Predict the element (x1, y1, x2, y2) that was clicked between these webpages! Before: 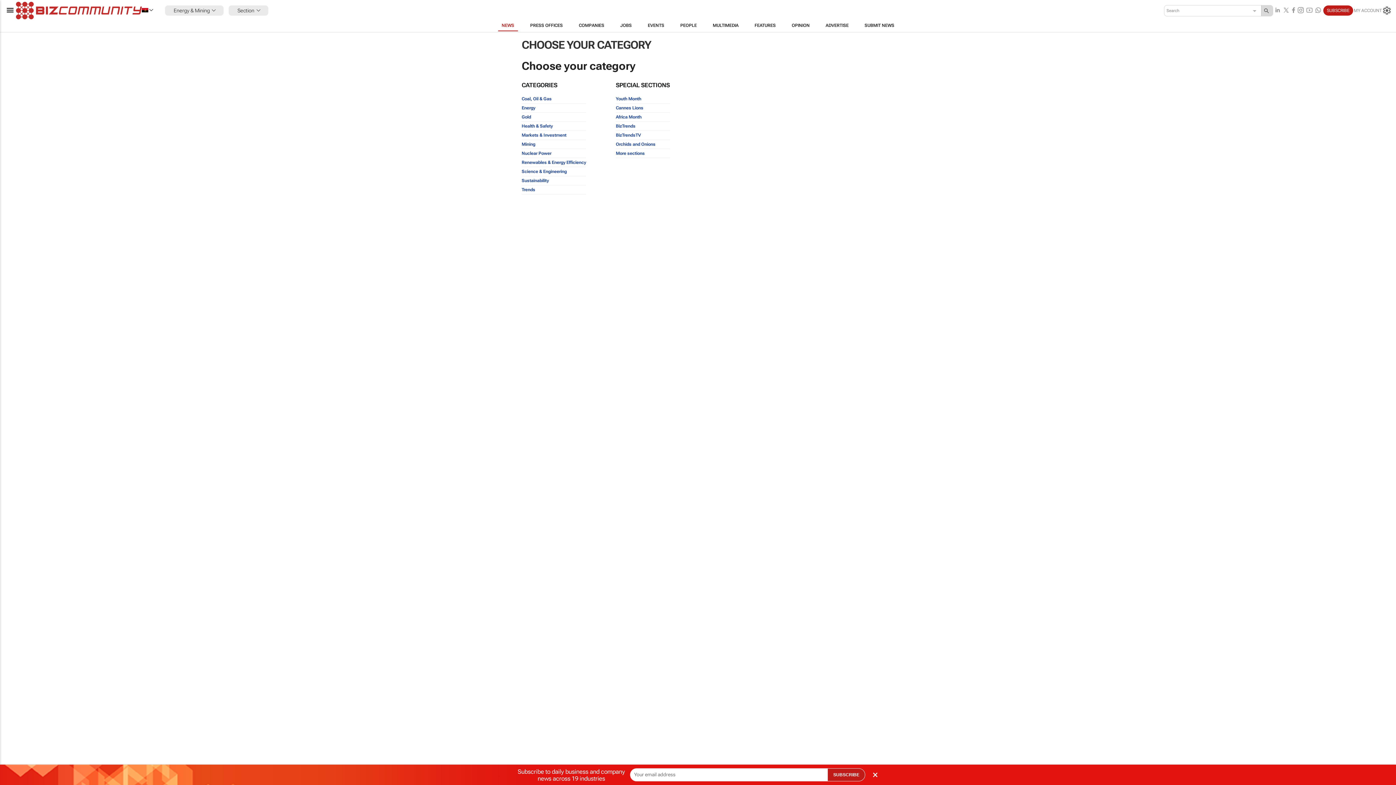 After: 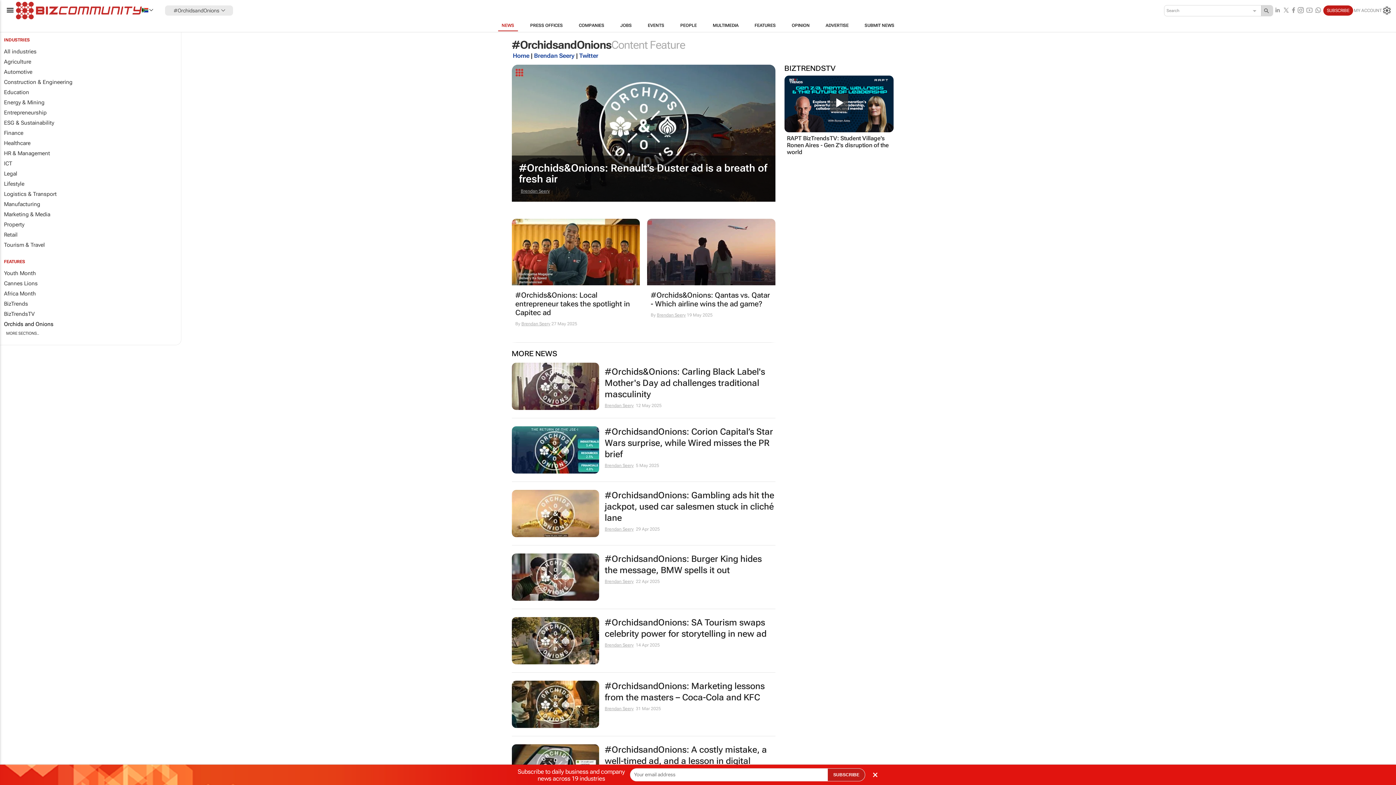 Action: bbox: (616, 141, 655, 147) label: Orchids and Onions